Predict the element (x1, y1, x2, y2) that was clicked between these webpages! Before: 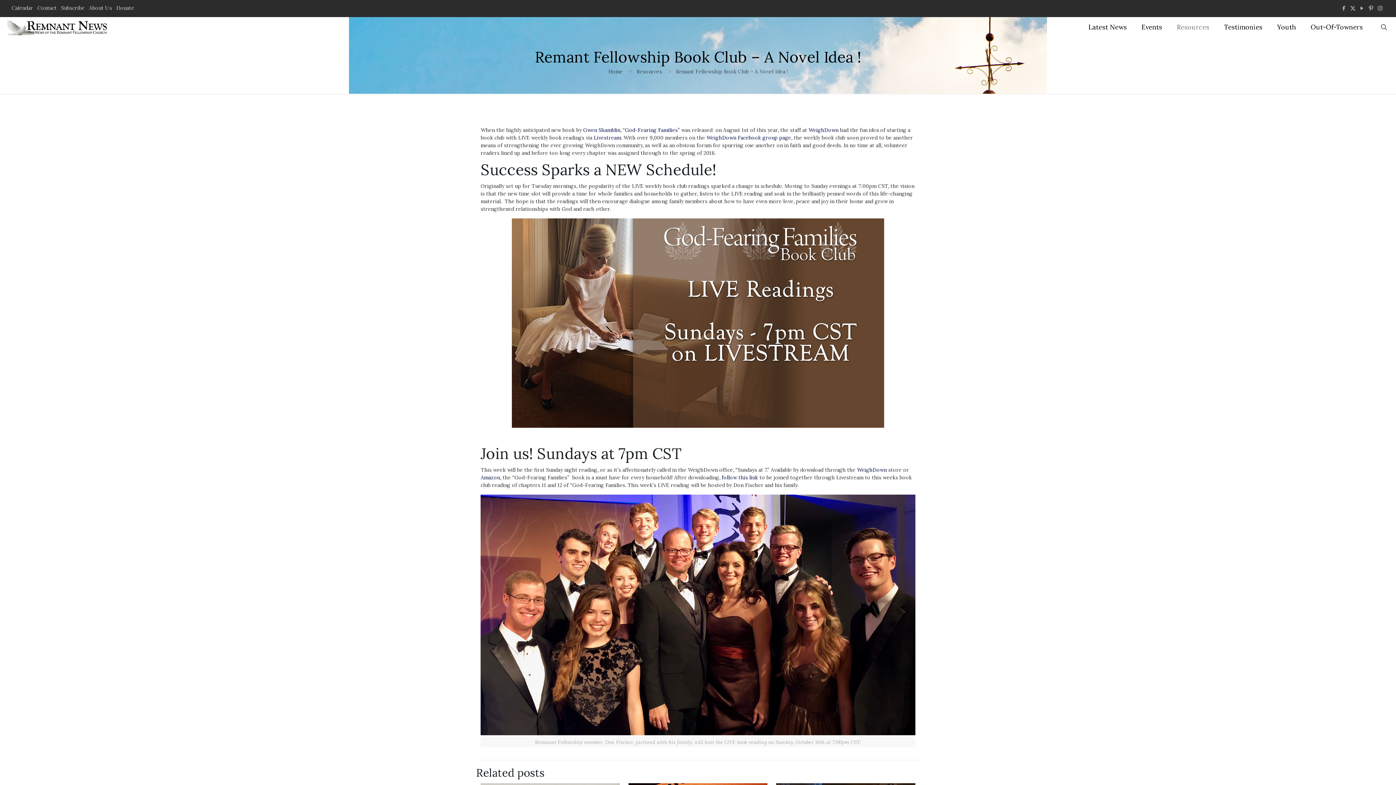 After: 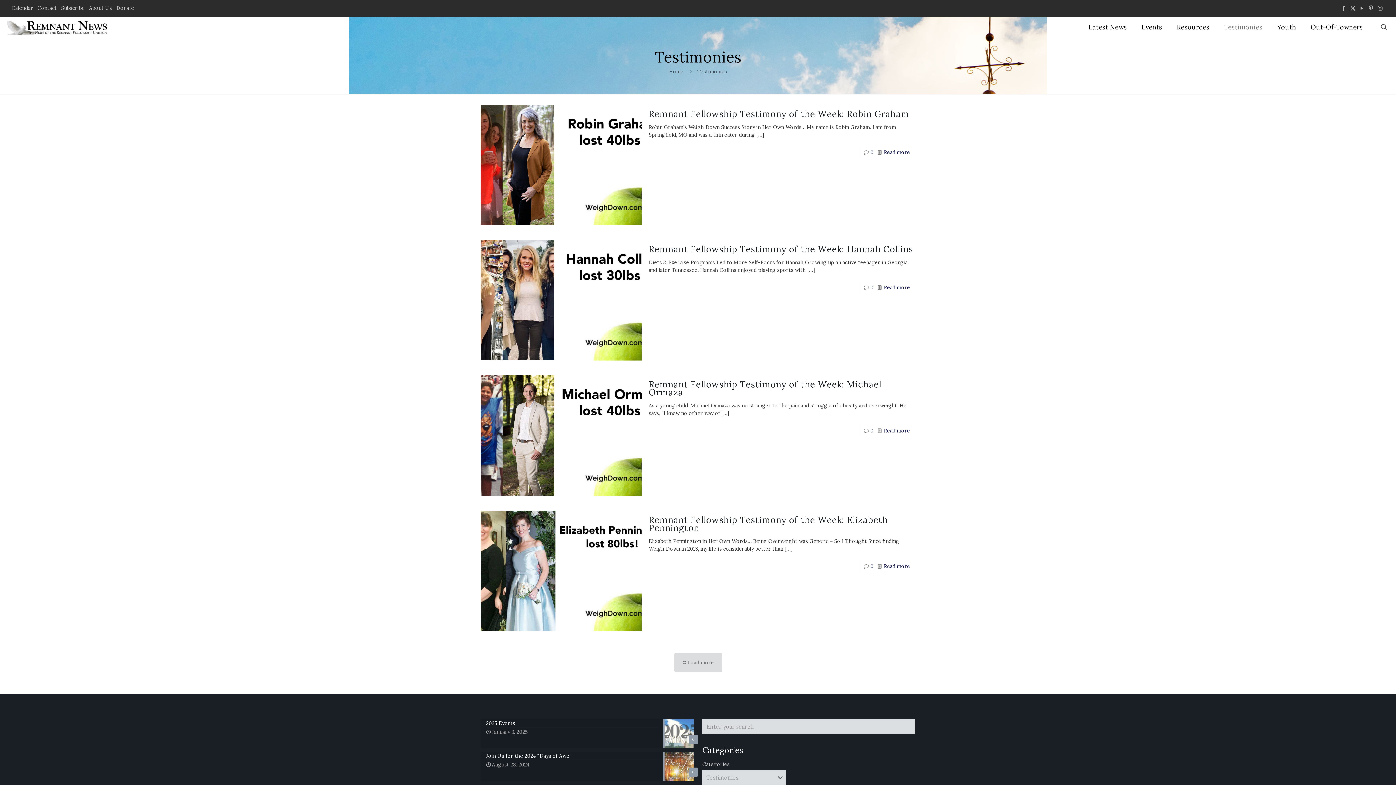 Action: label: Testimonies bbox: (1217, 16, 1270, 38)